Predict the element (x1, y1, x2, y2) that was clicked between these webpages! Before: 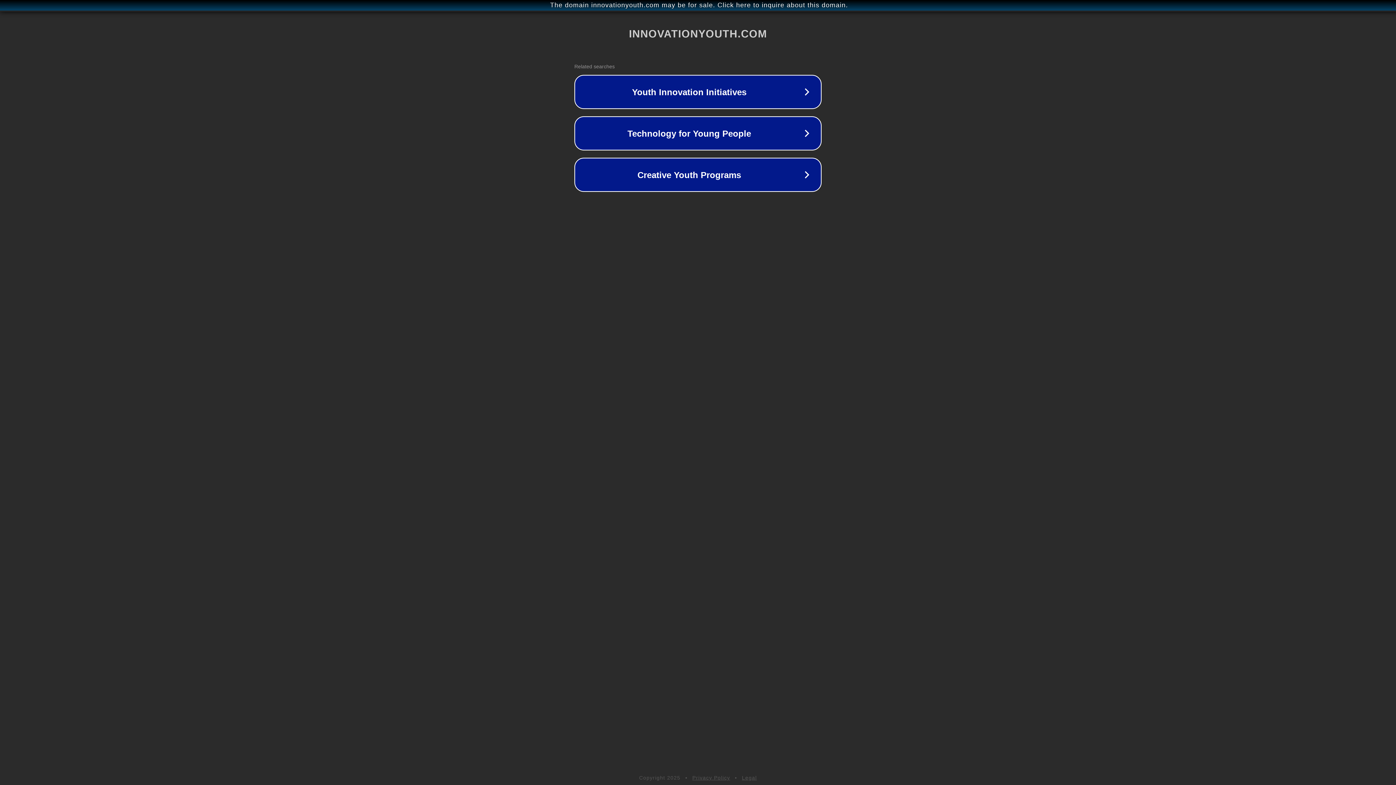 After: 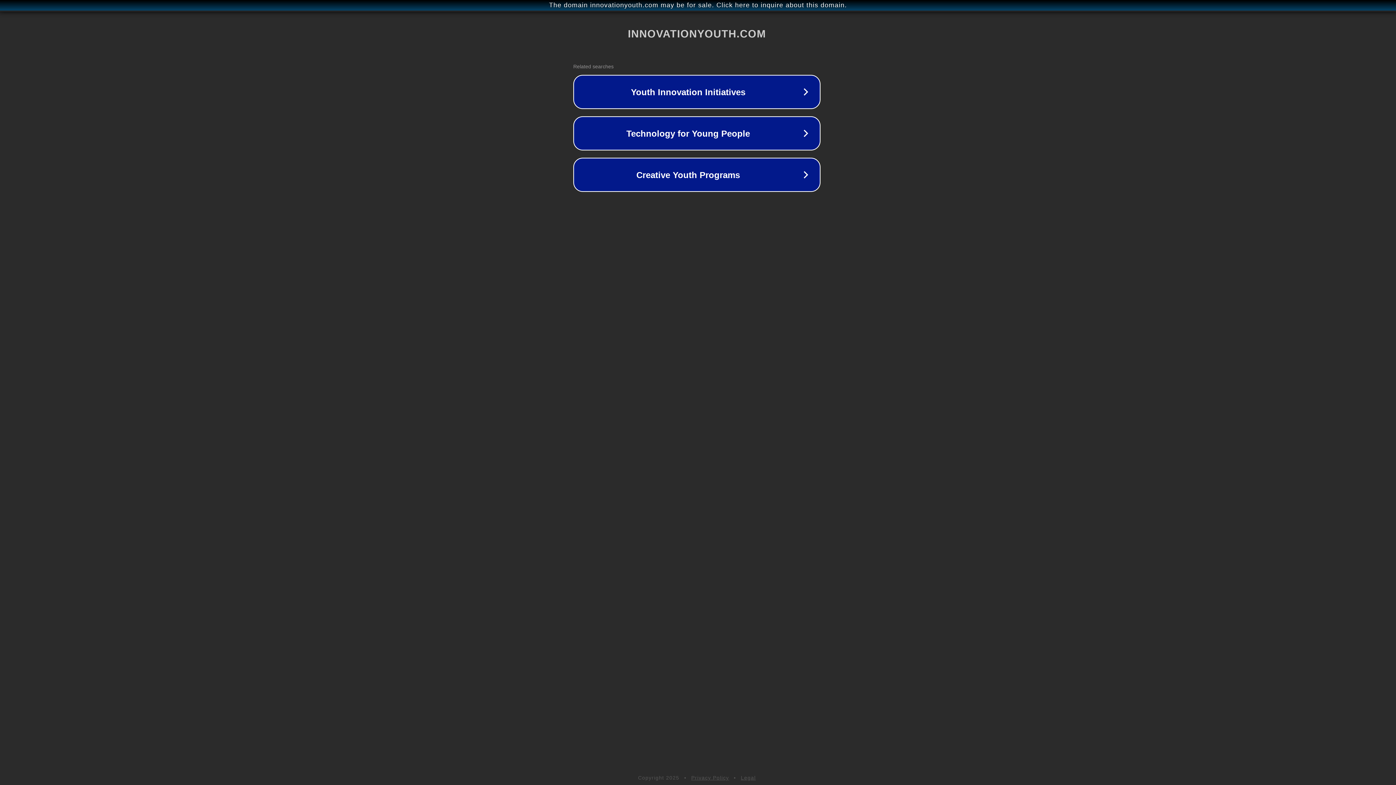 Action: label: The domain innovationyouth.com may be for sale. Click here to inquire about this domain. bbox: (1, 1, 1397, 9)